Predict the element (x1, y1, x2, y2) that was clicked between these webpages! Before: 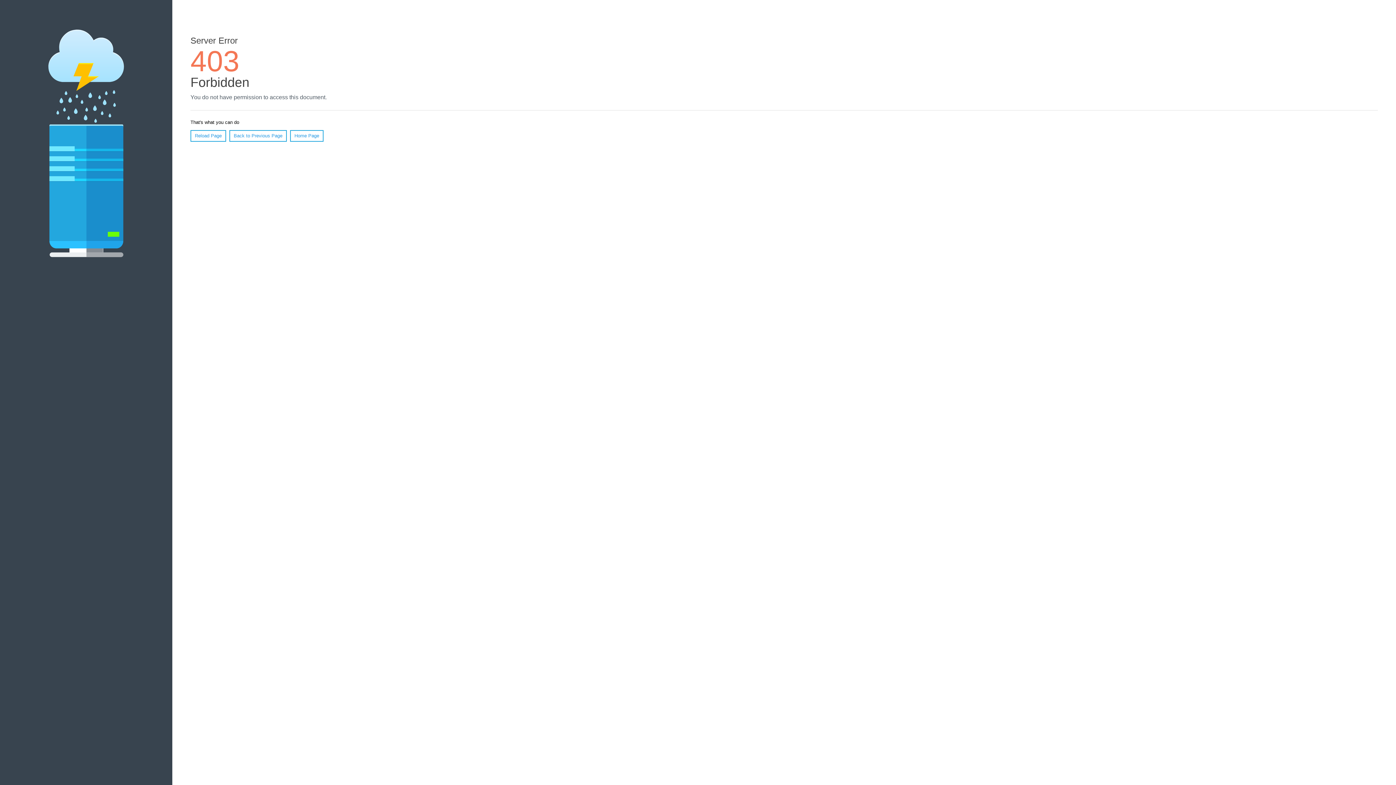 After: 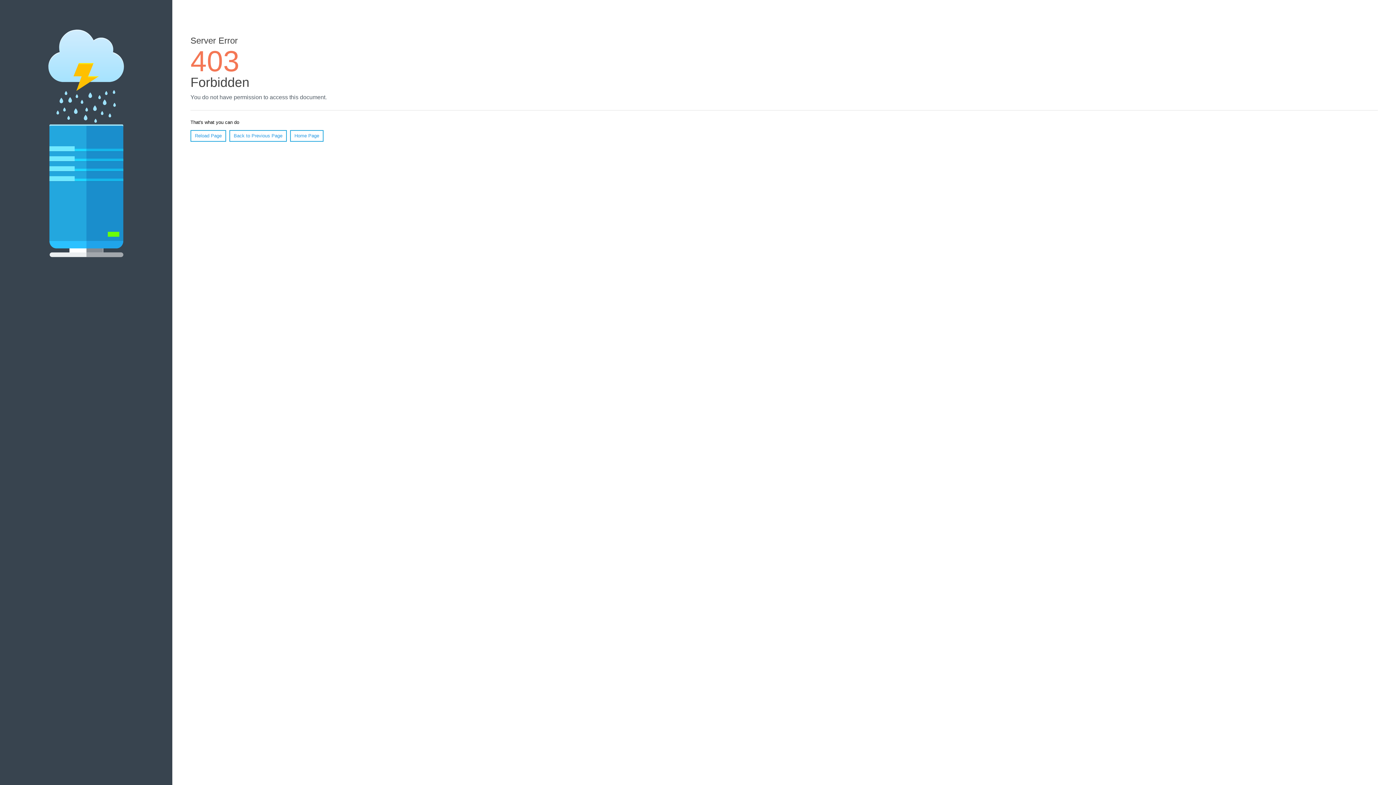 Action: bbox: (290, 130, 323, 141) label: Home Page